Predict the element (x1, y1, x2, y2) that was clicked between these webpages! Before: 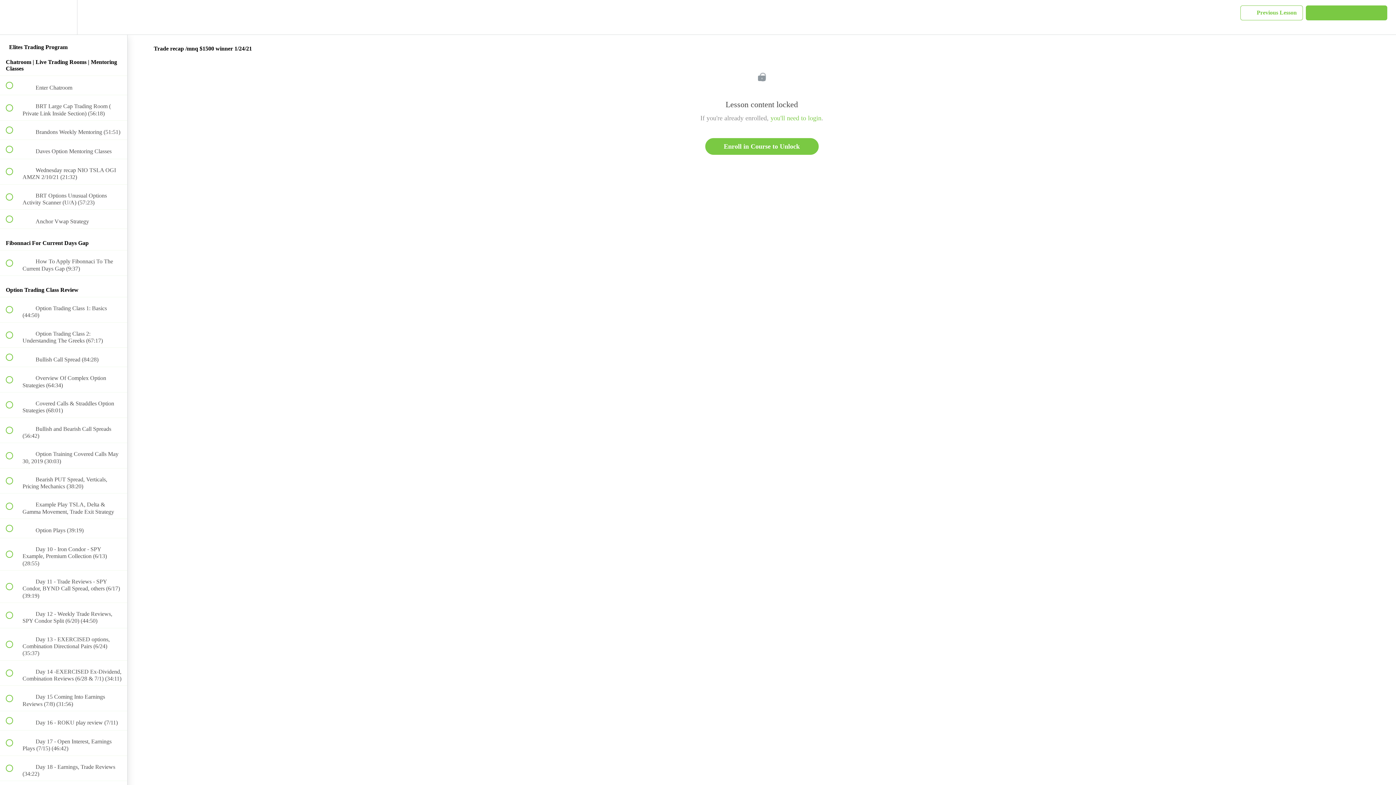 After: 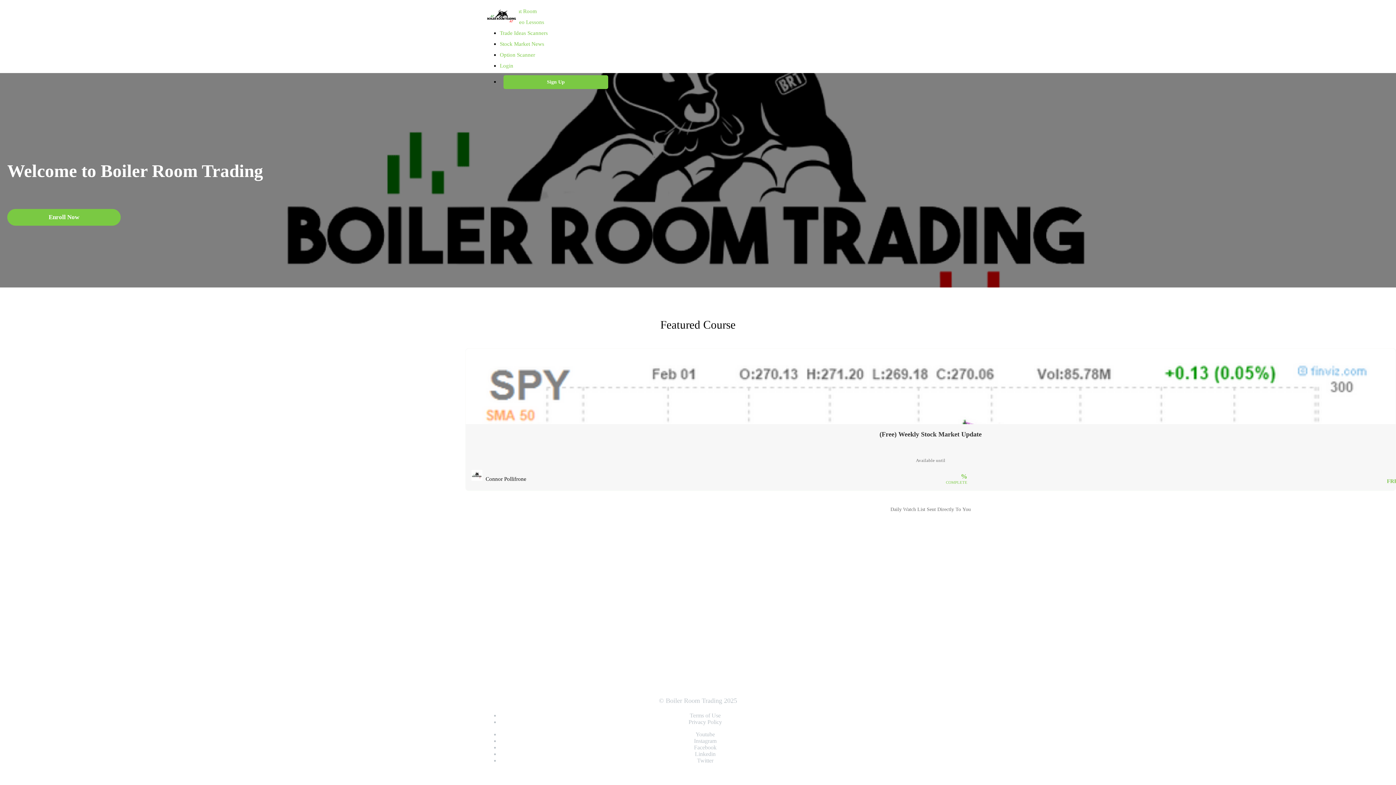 Action: bbox: (0, 0, 26, 34) label: Back to course curriculum